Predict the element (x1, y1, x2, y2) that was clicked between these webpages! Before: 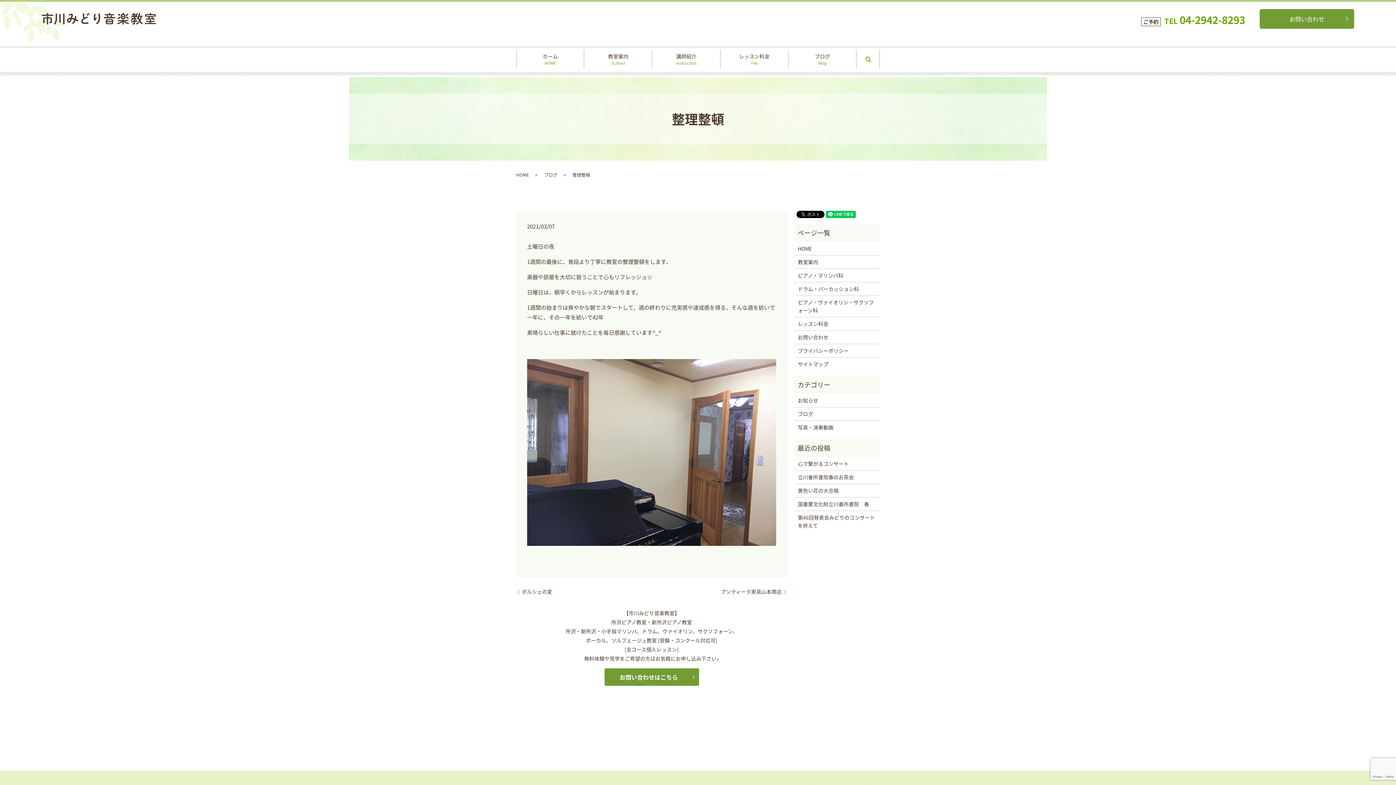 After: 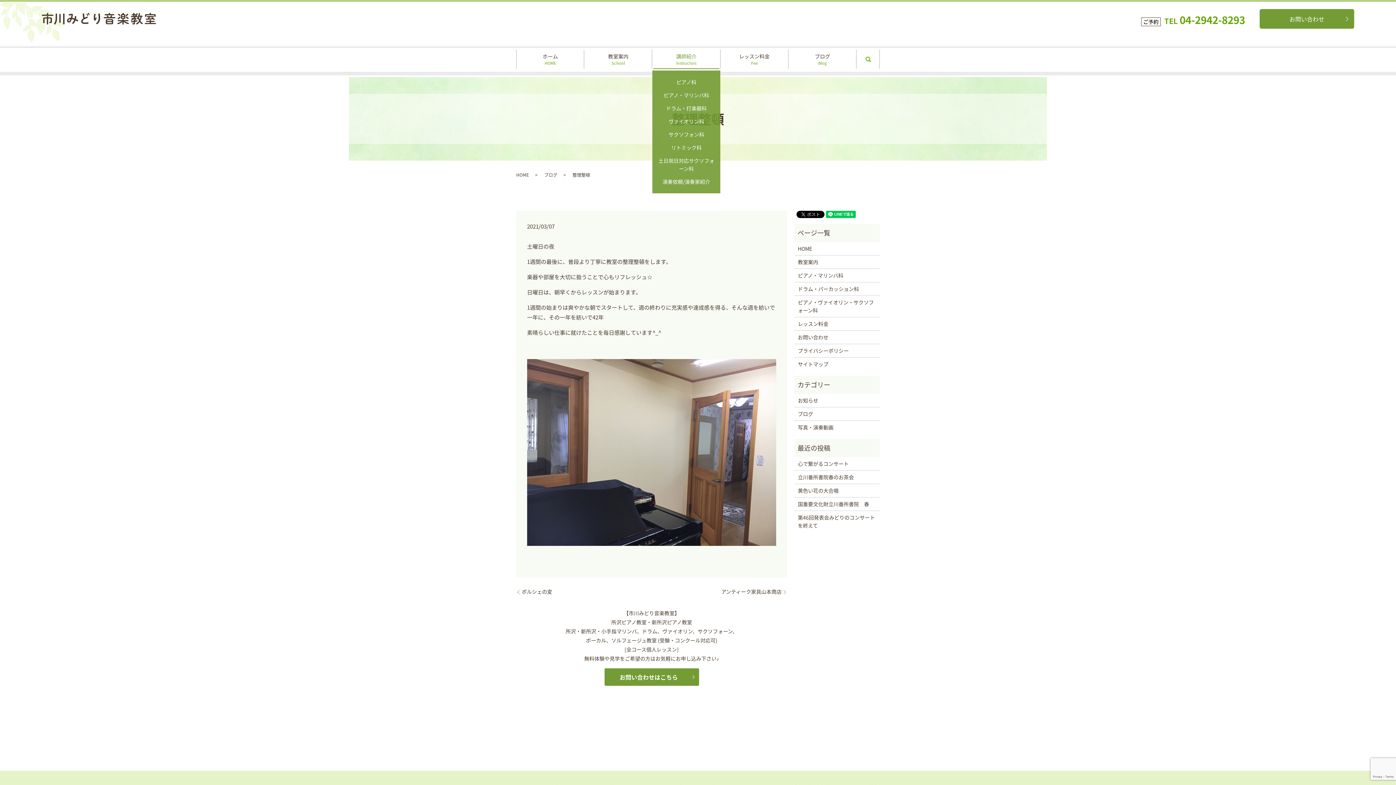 Action: bbox: (653, 49, 719, 69) label: 講師紹介

Instructors